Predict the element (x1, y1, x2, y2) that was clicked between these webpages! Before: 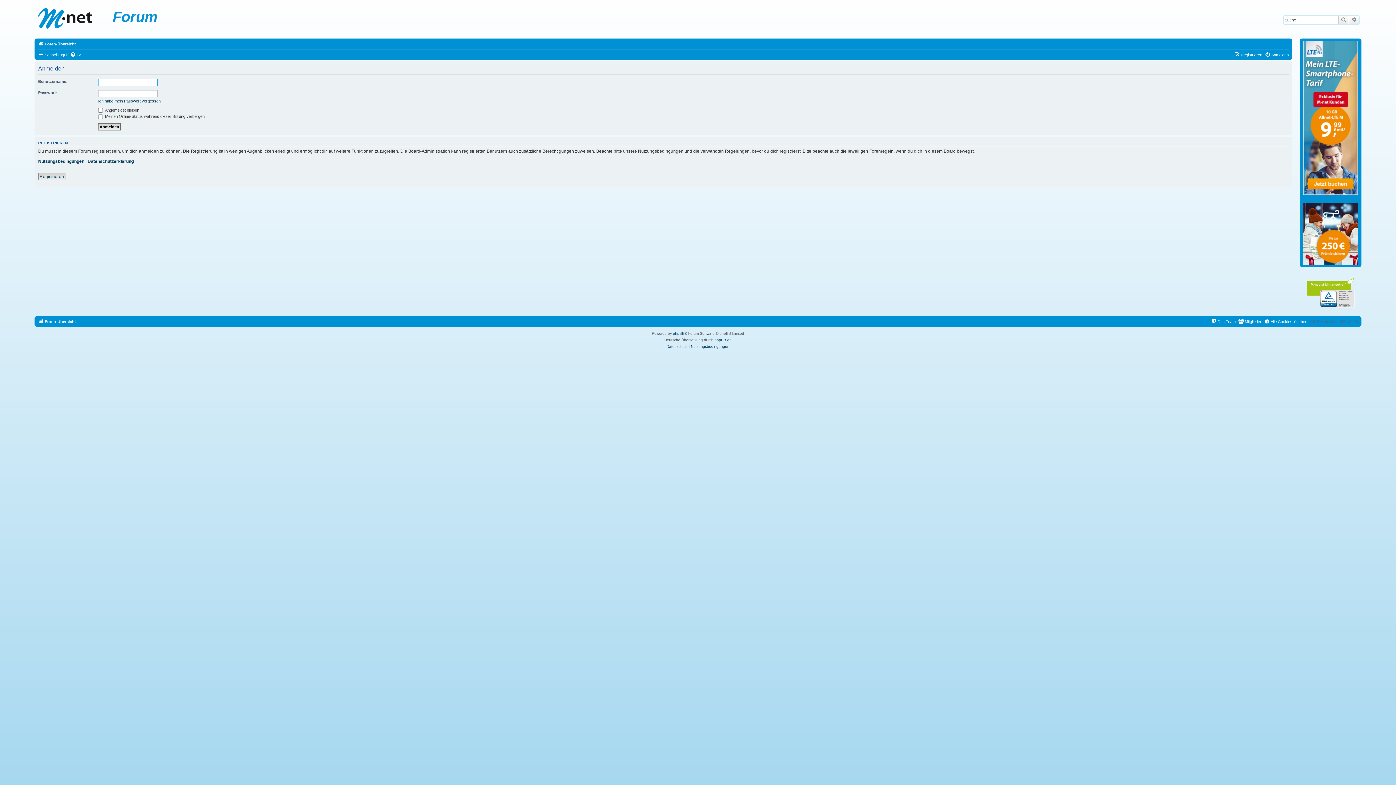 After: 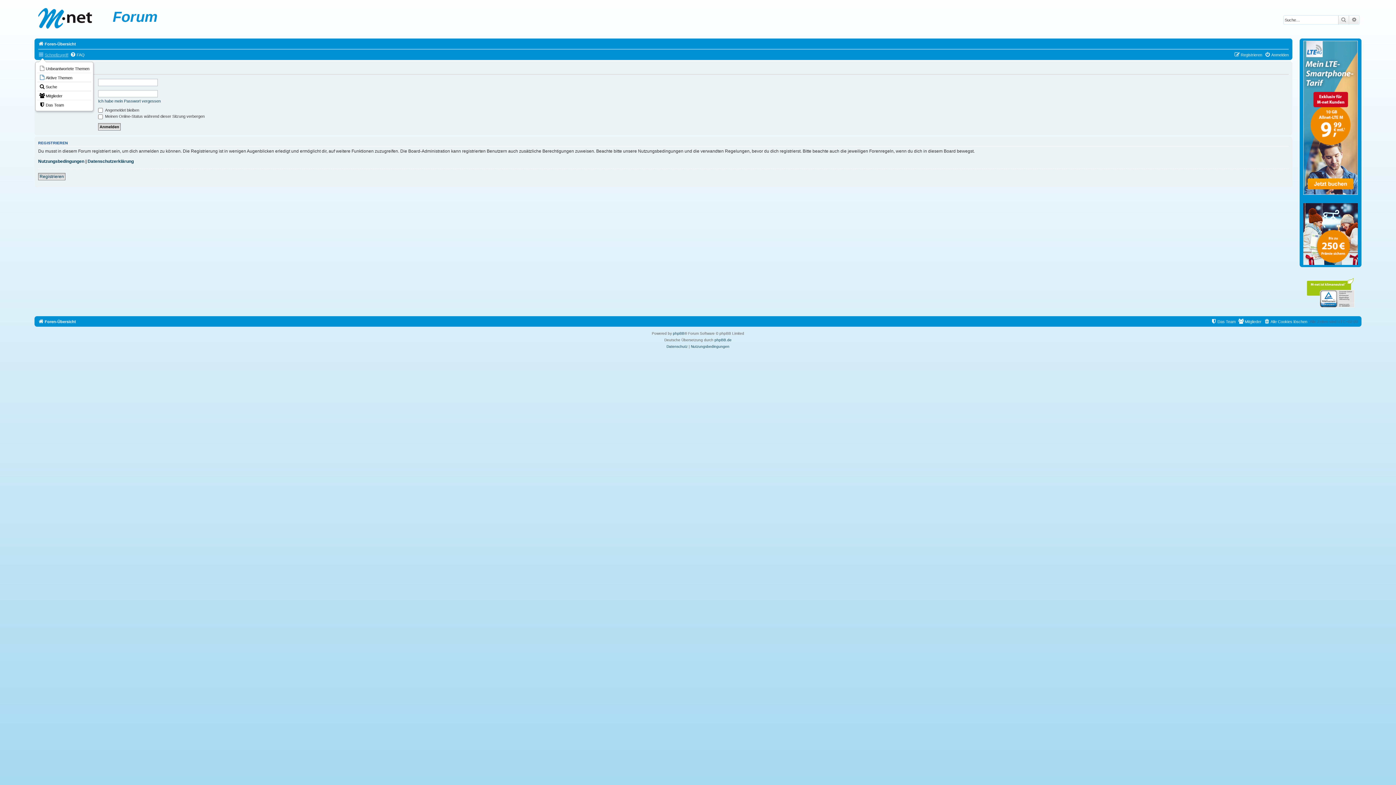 Action: label: Schnellzugriff bbox: (38, 50, 68, 59)